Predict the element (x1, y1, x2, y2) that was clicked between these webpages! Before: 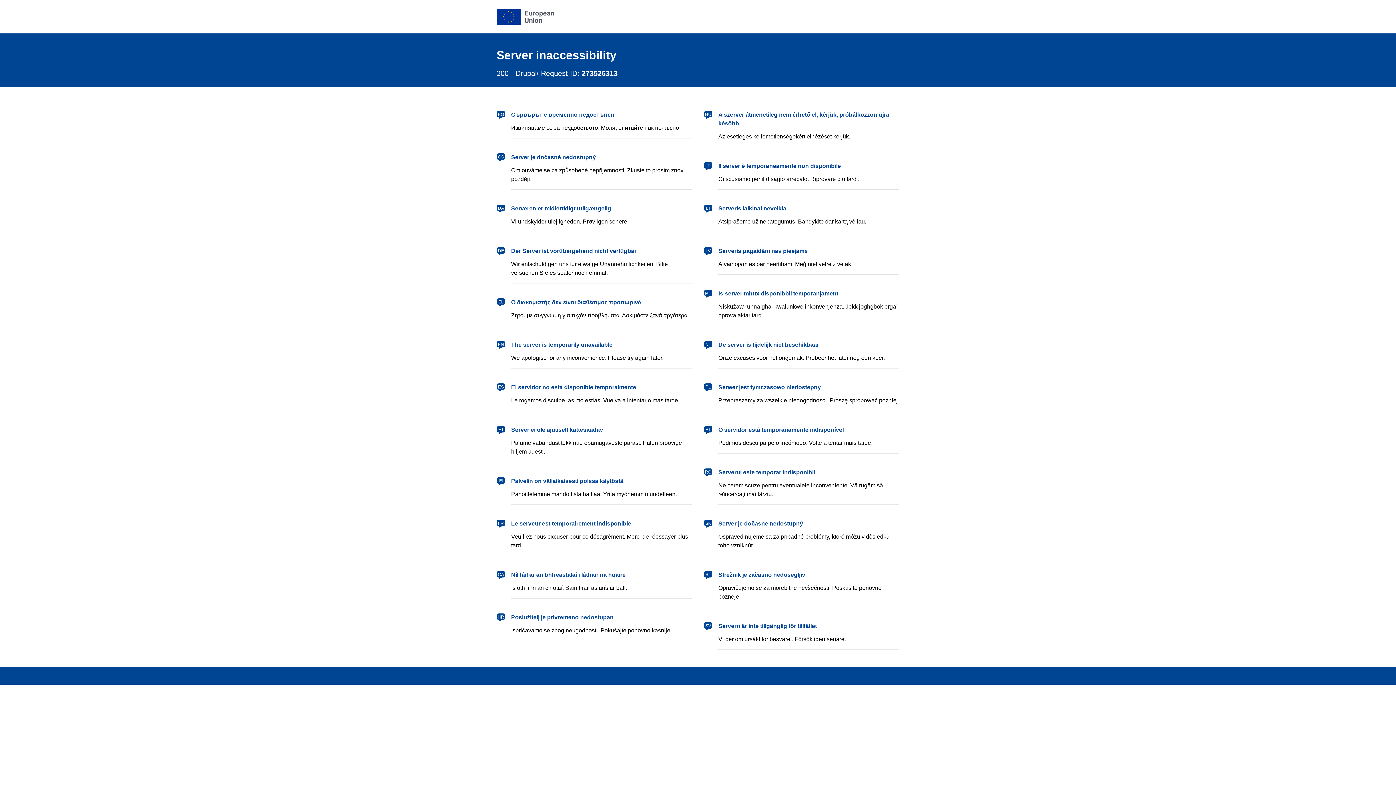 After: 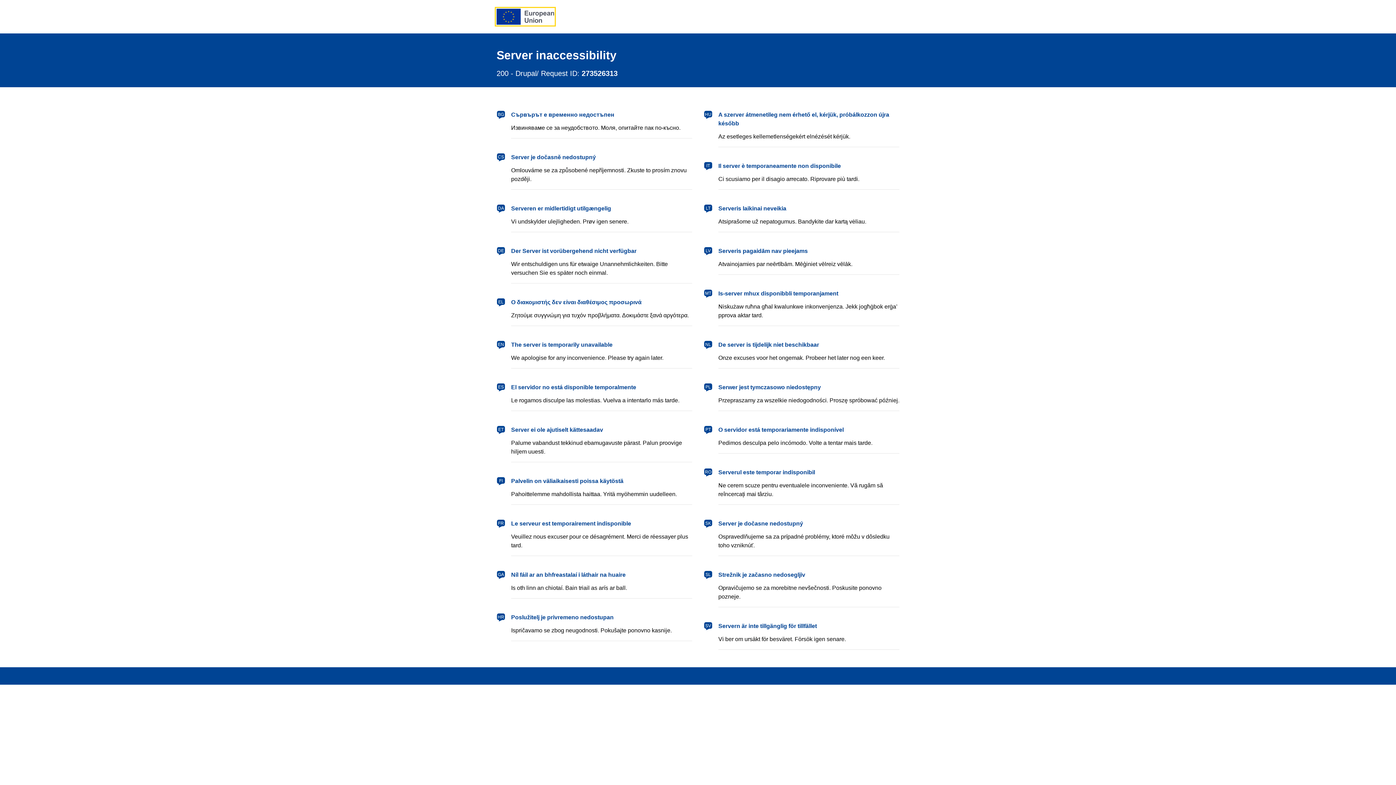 Action: bbox: (496, 8, 554, 24) label: European Union